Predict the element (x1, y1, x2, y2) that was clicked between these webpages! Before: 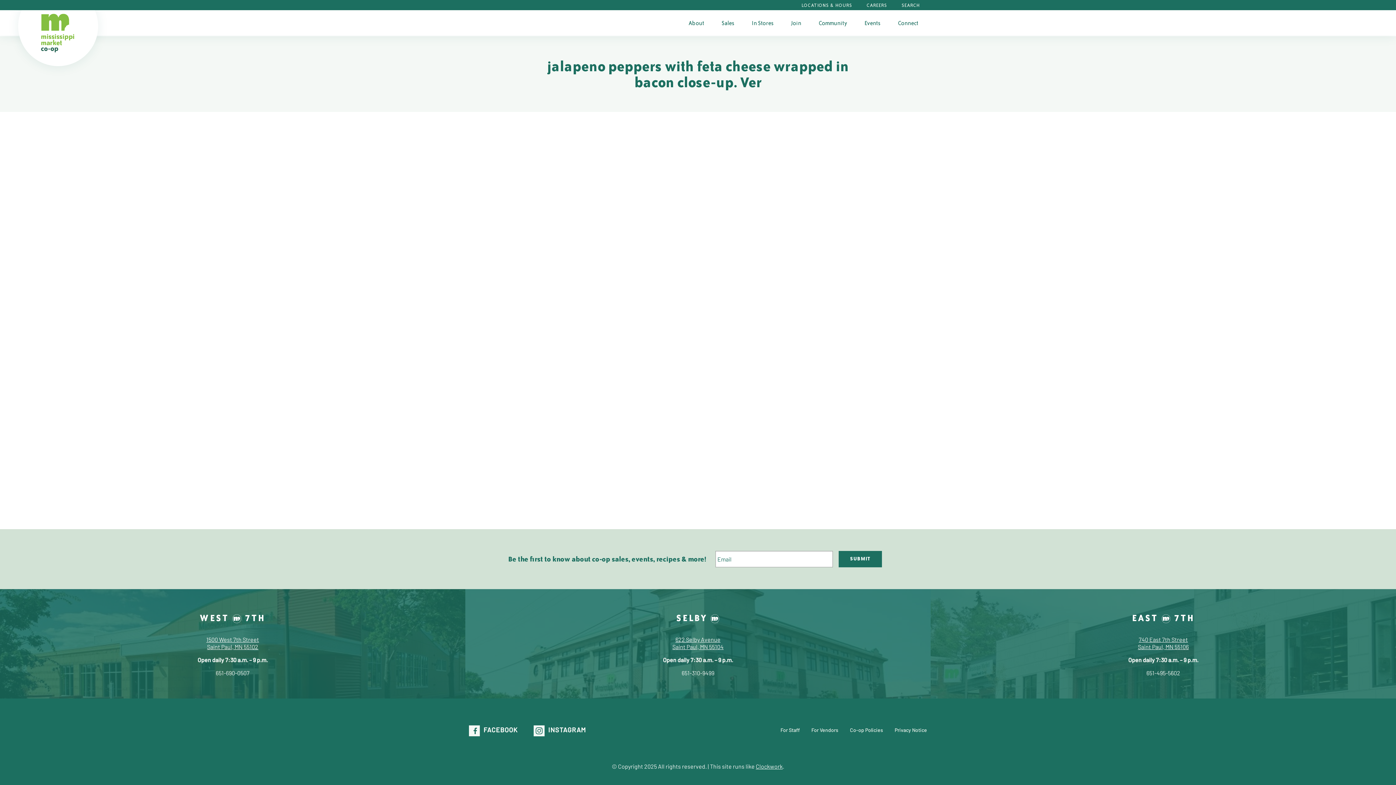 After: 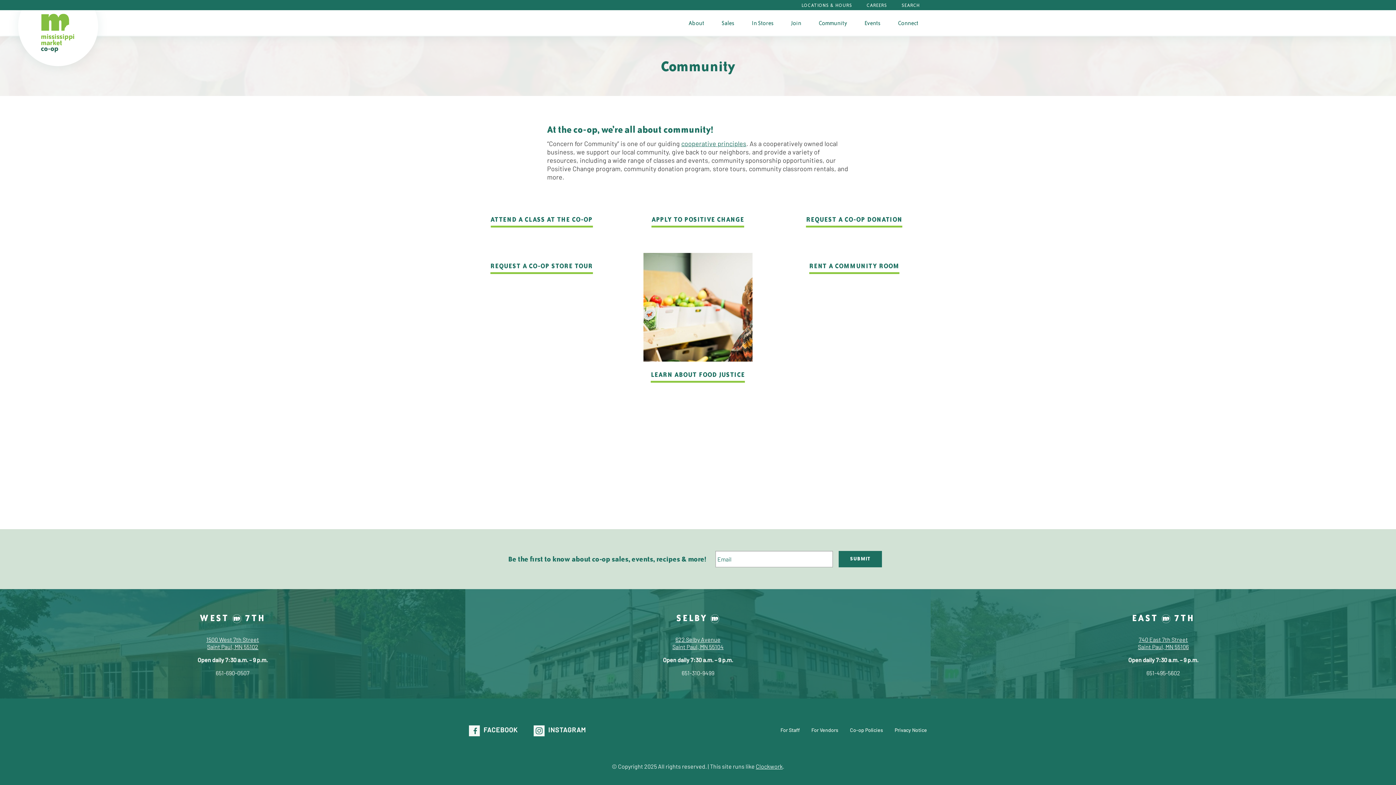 Action: bbox: (810, 10, 855, 35) label: Community